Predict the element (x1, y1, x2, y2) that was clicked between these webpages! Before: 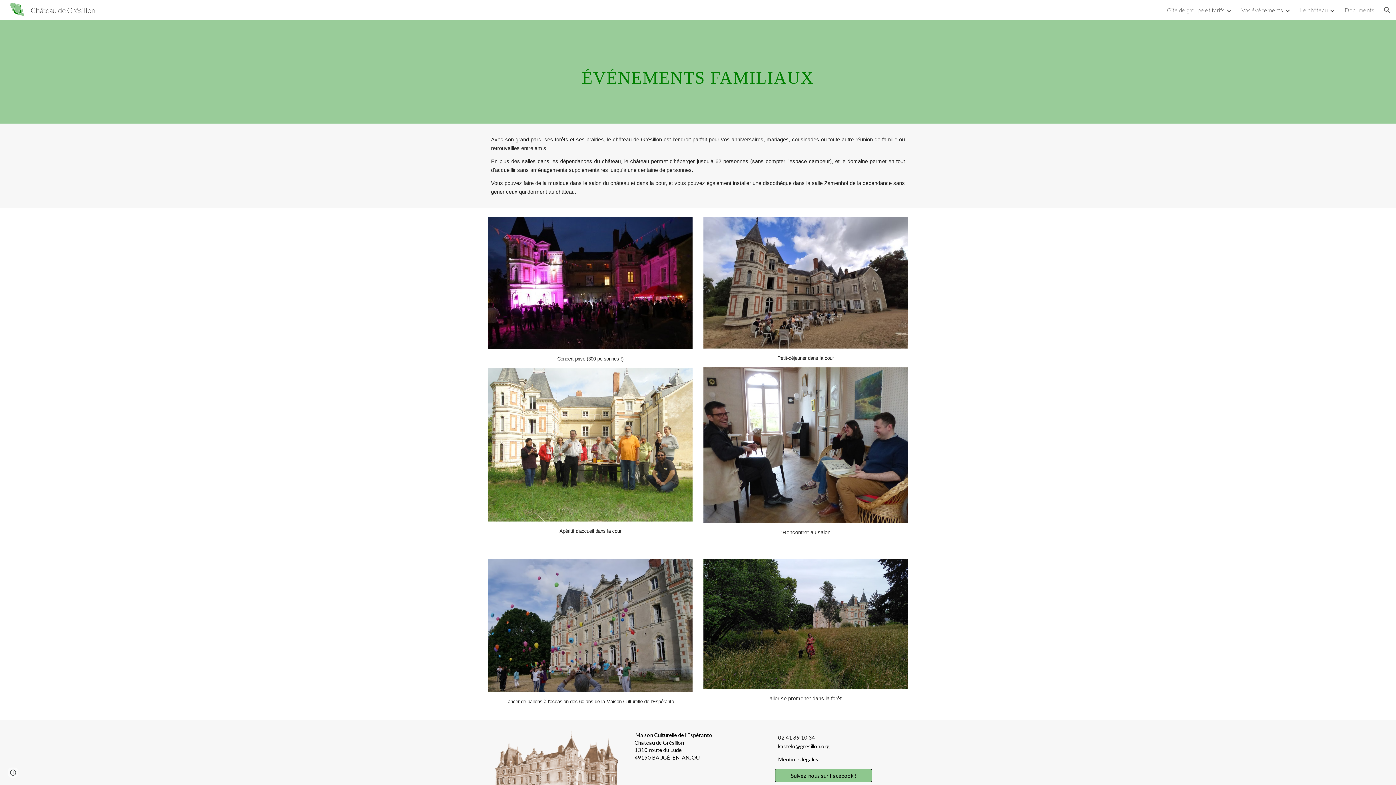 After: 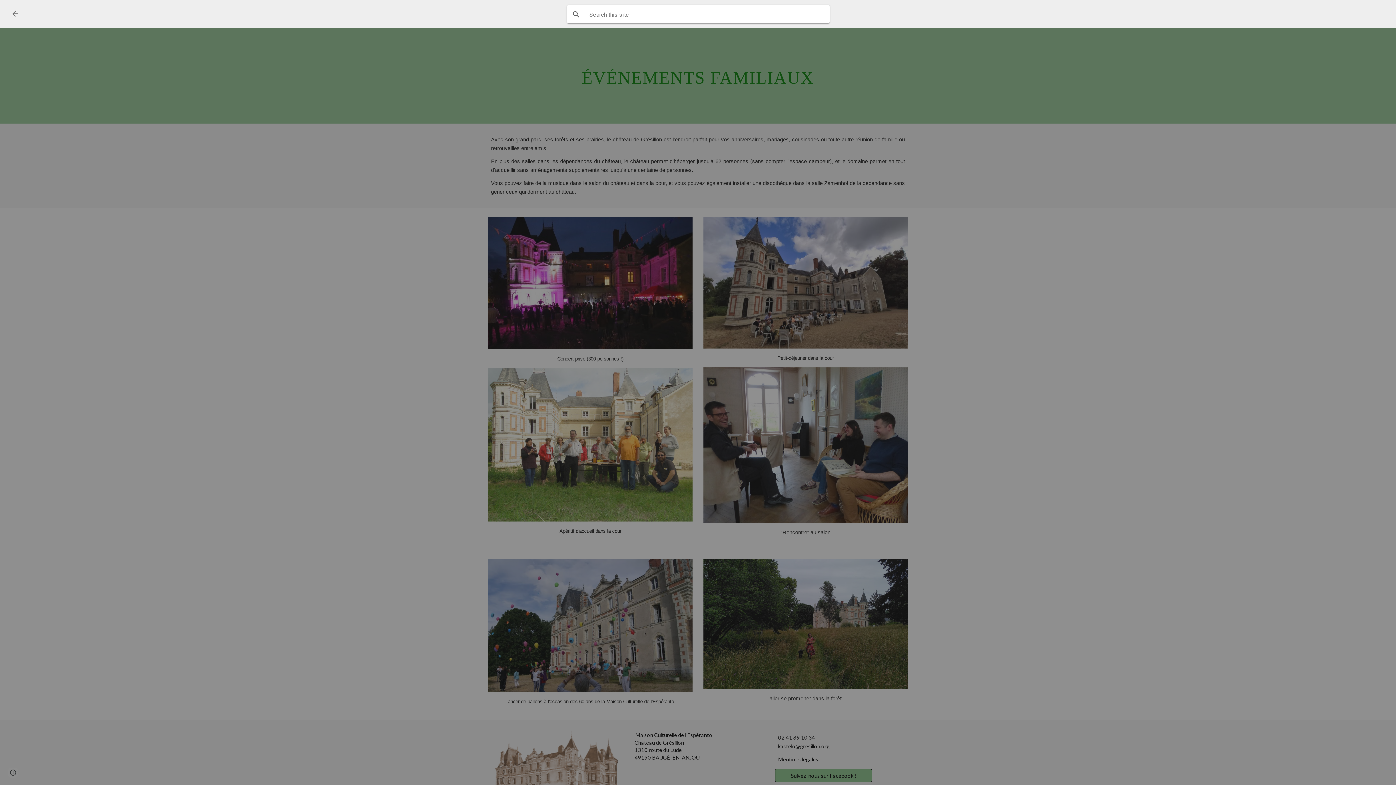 Action: bbox: (1378, 1, 1396, 18) label: Open search bar